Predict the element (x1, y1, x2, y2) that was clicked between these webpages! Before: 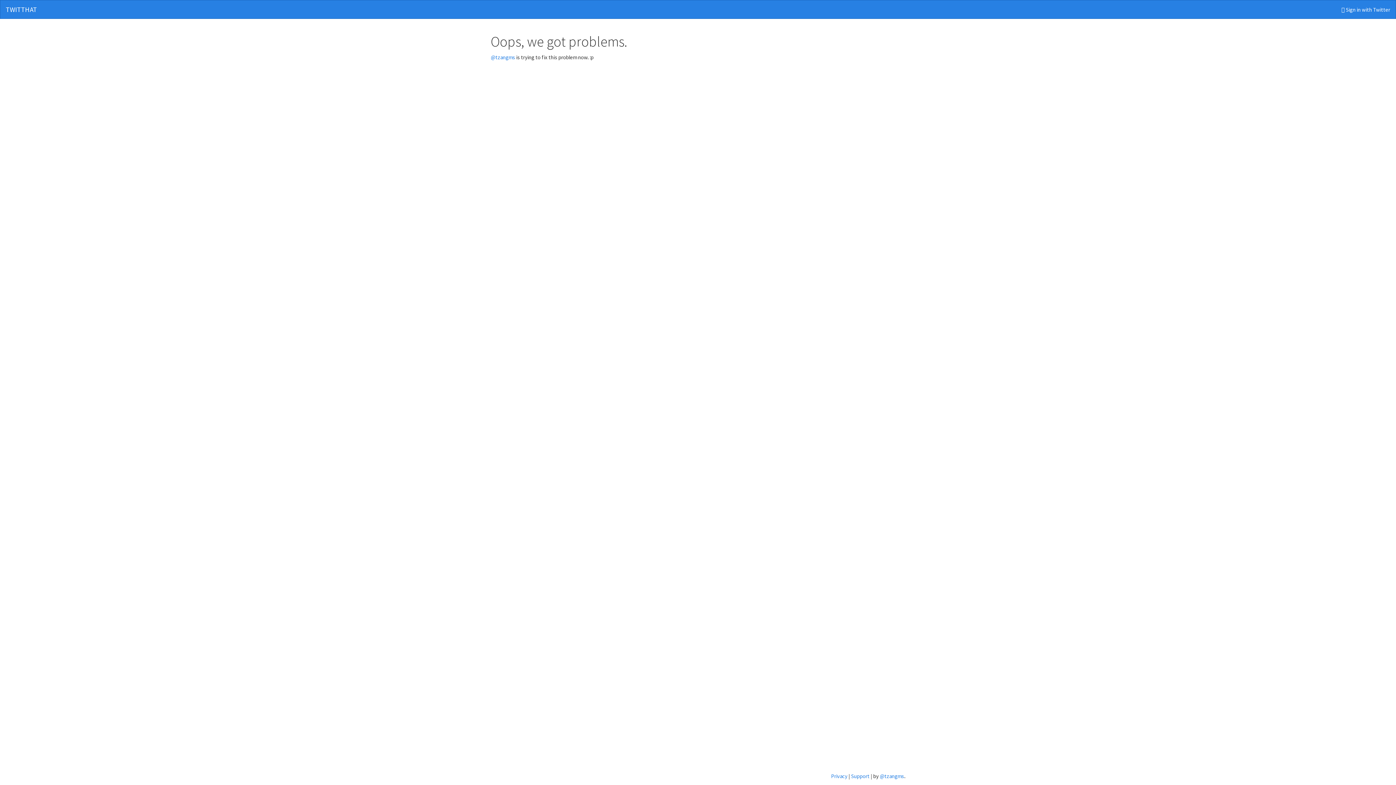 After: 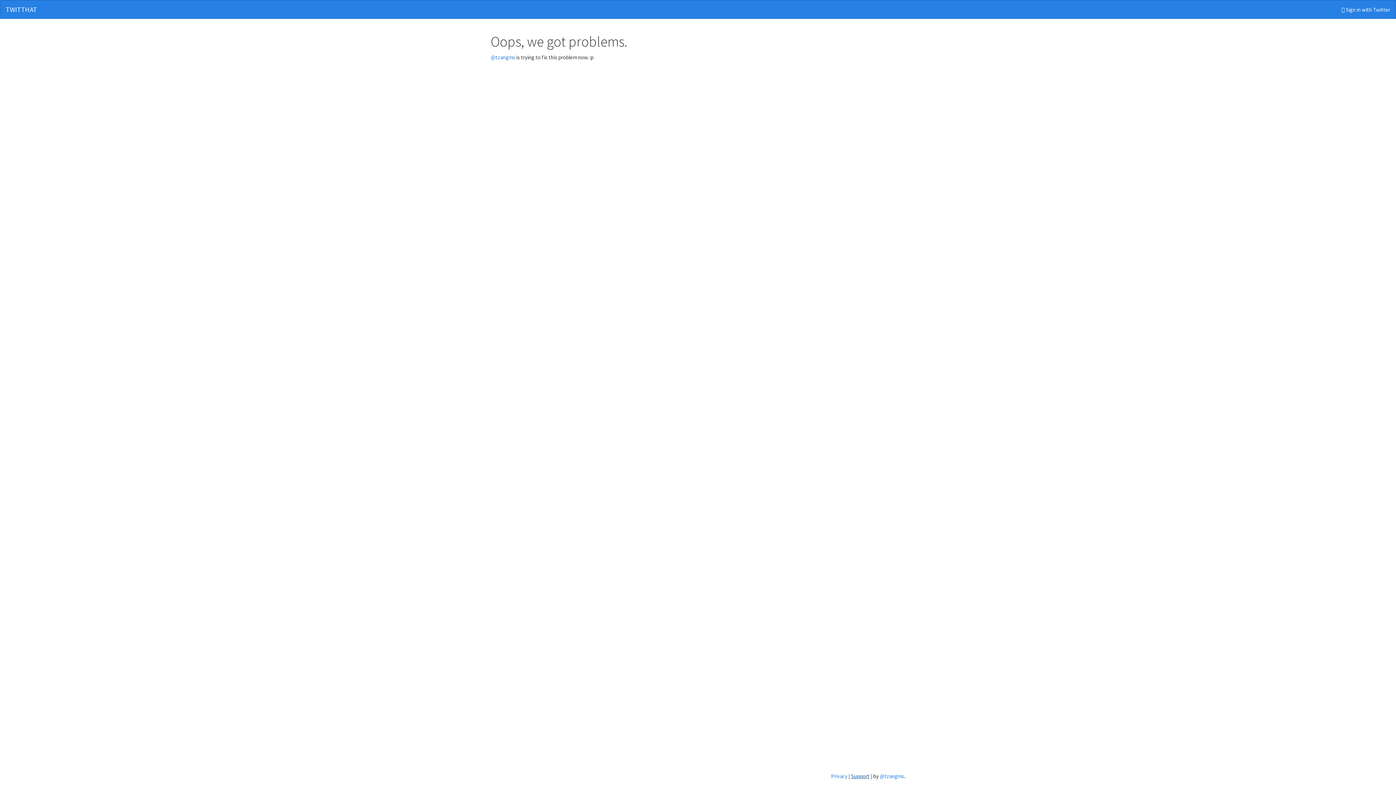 Action: label: Support bbox: (851, 773, 869, 780)